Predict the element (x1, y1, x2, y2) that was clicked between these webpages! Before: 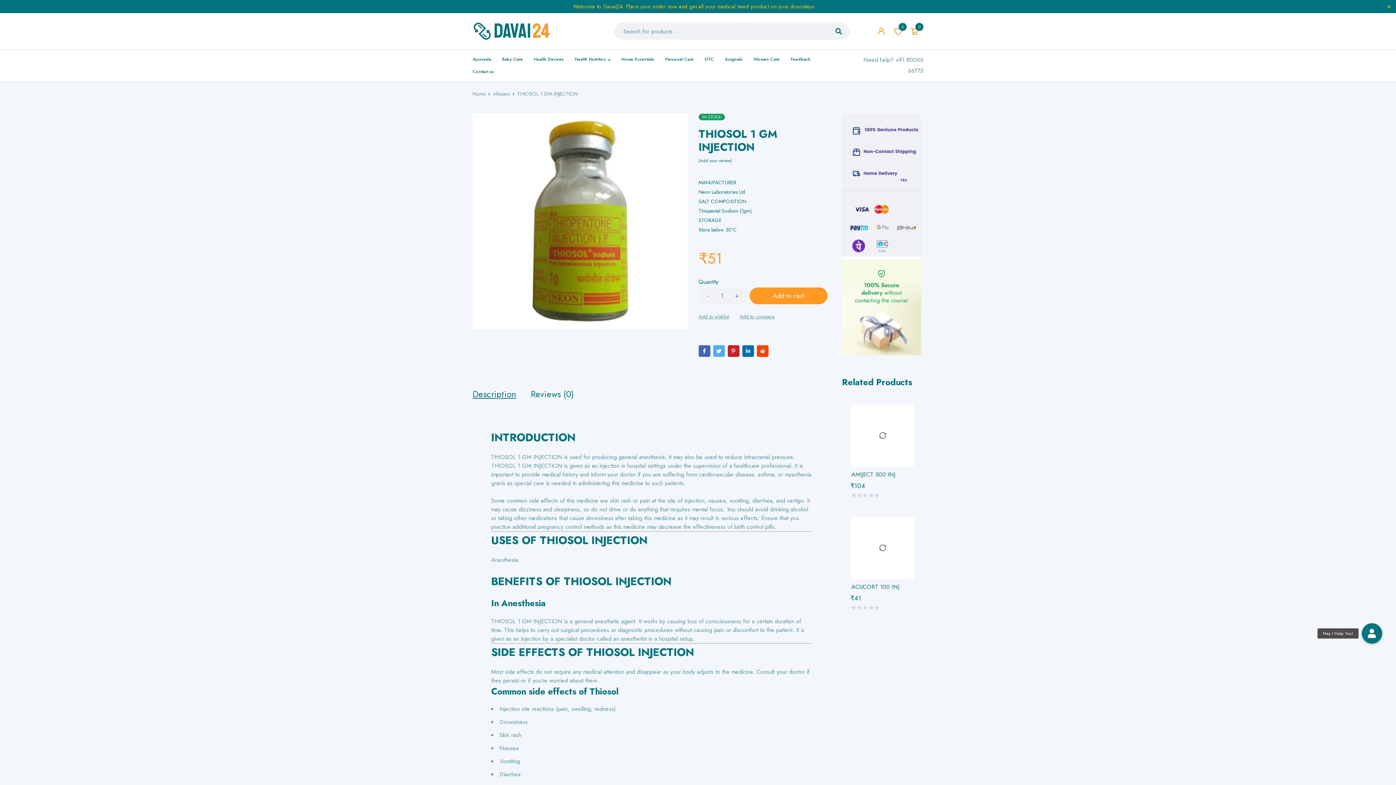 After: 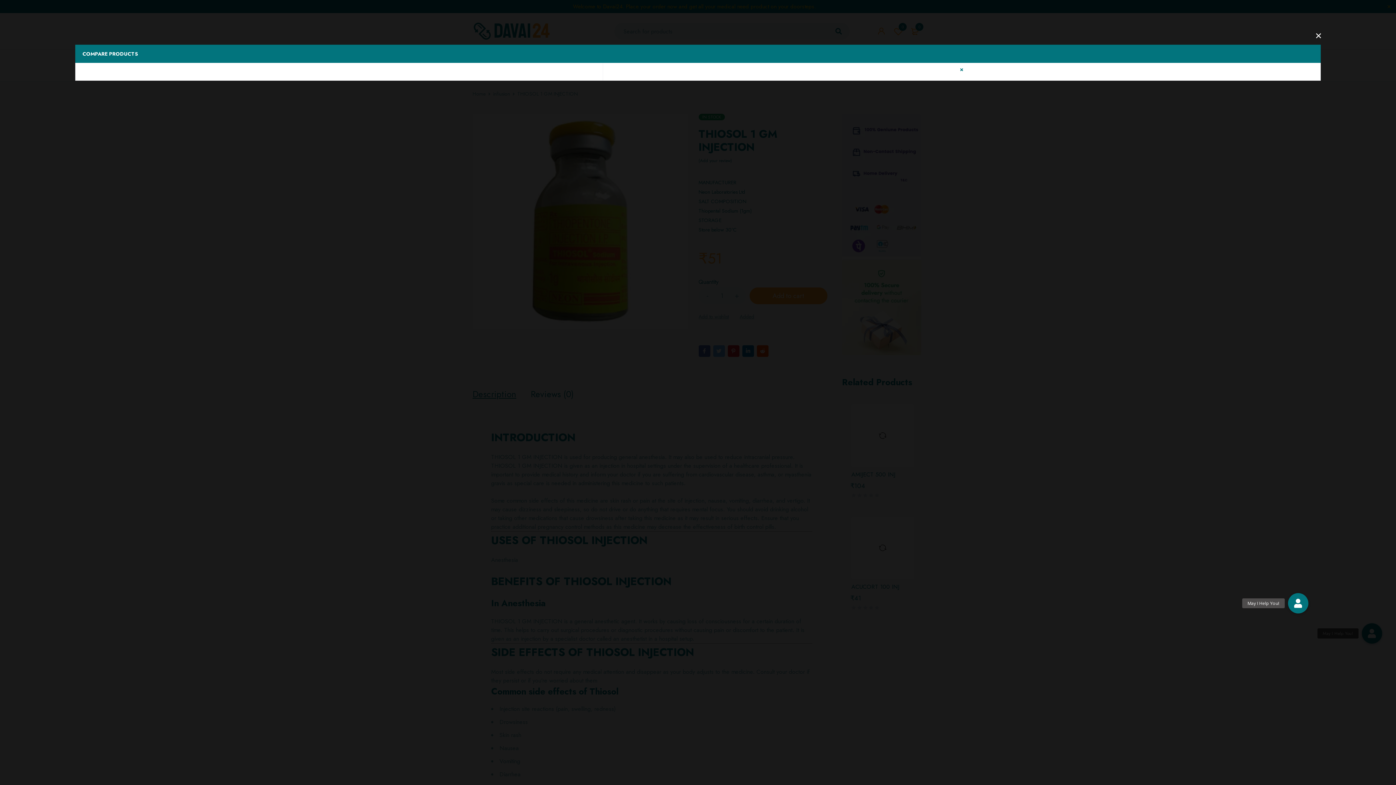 Action: label: Compare bbox: (739, 312, 774, 321)